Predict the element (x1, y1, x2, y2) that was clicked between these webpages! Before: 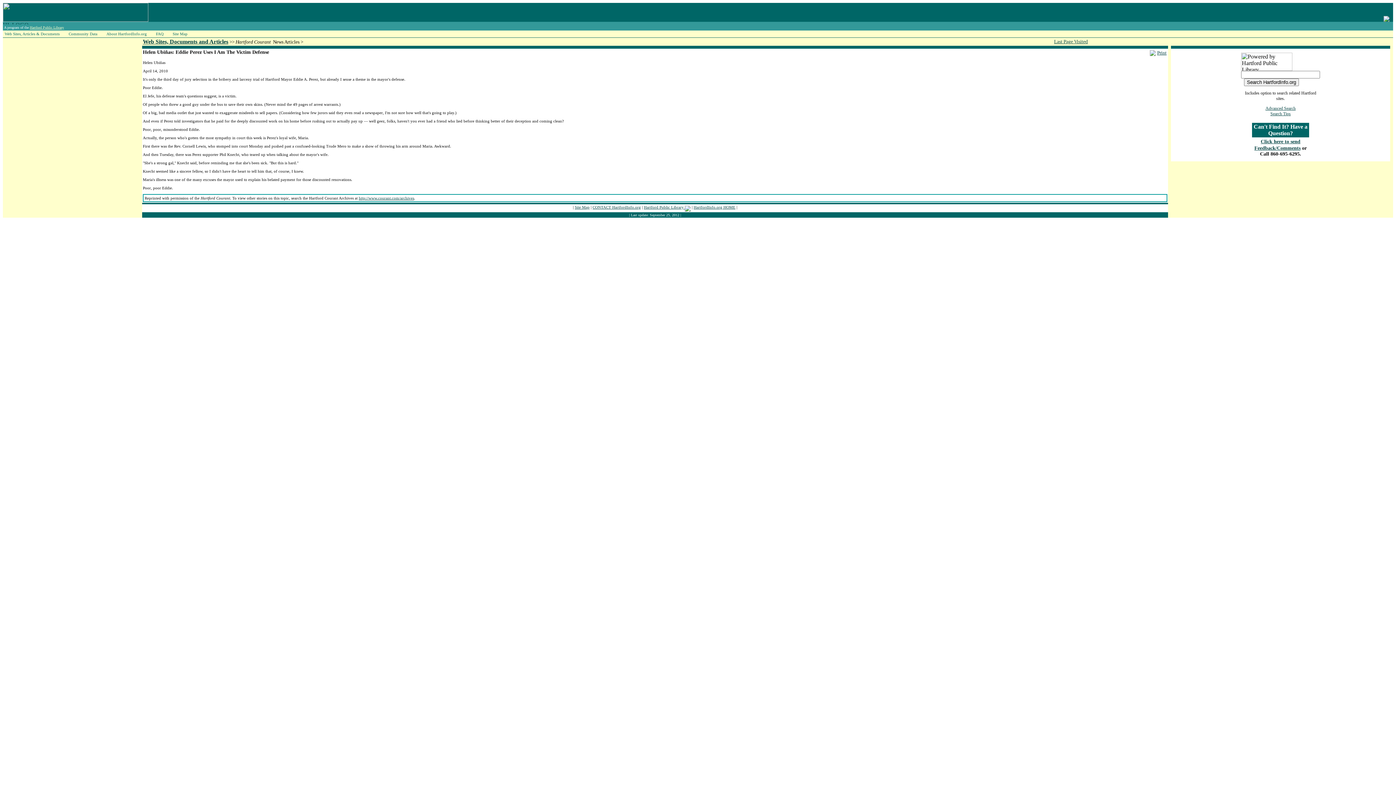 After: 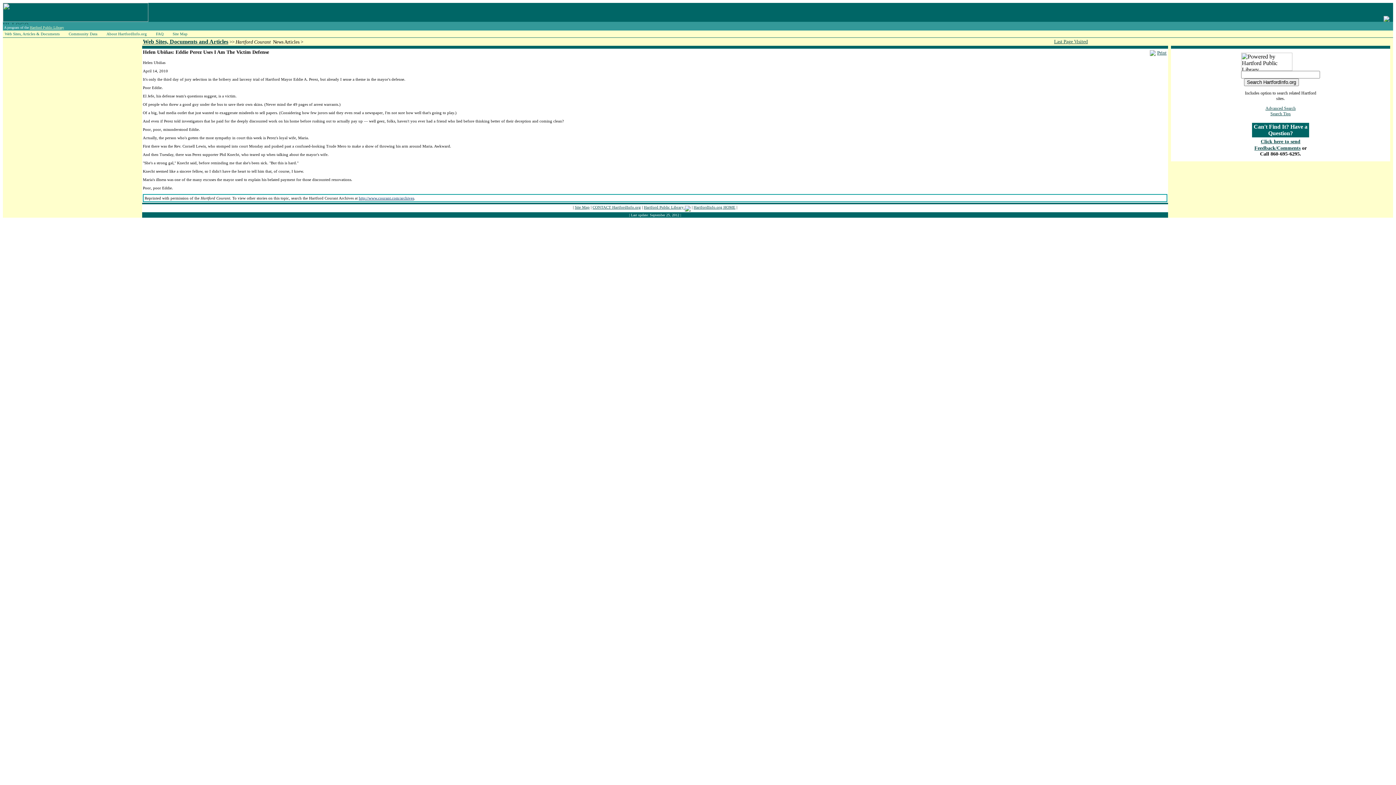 Action: bbox: (358, 196, 414, 200) label: http://www.courant.com/archives